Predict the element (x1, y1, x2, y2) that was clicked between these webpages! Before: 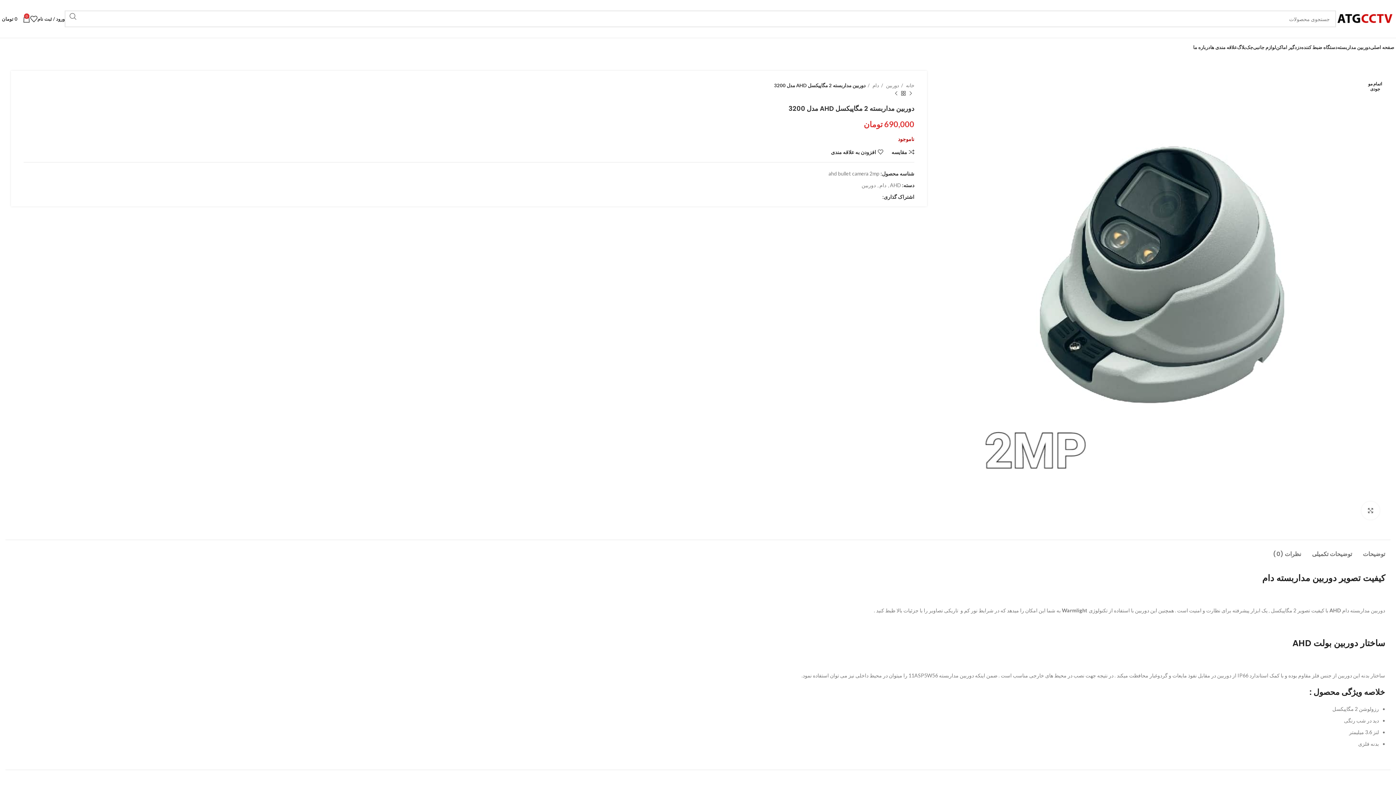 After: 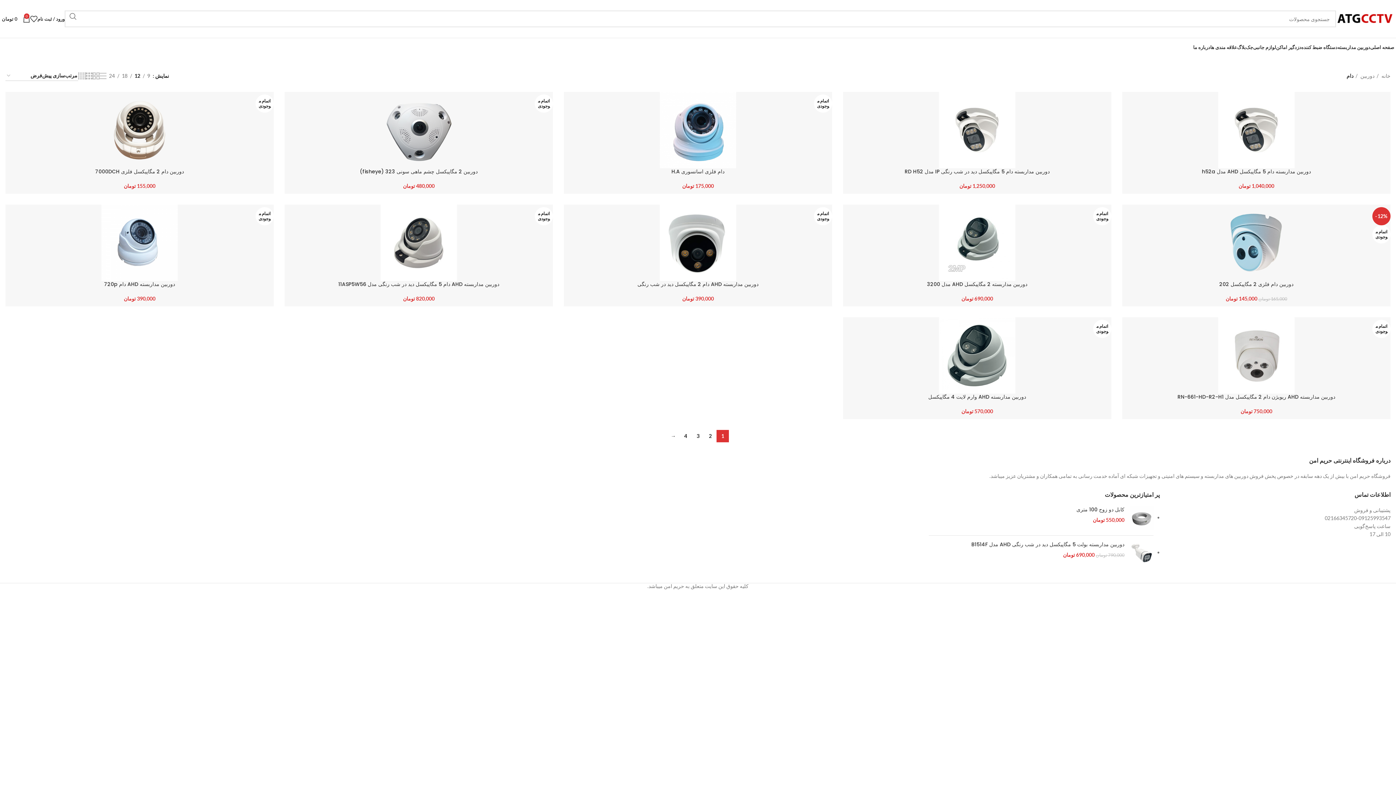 Action: label: دام  bbox: (868, 81, 879, 89)